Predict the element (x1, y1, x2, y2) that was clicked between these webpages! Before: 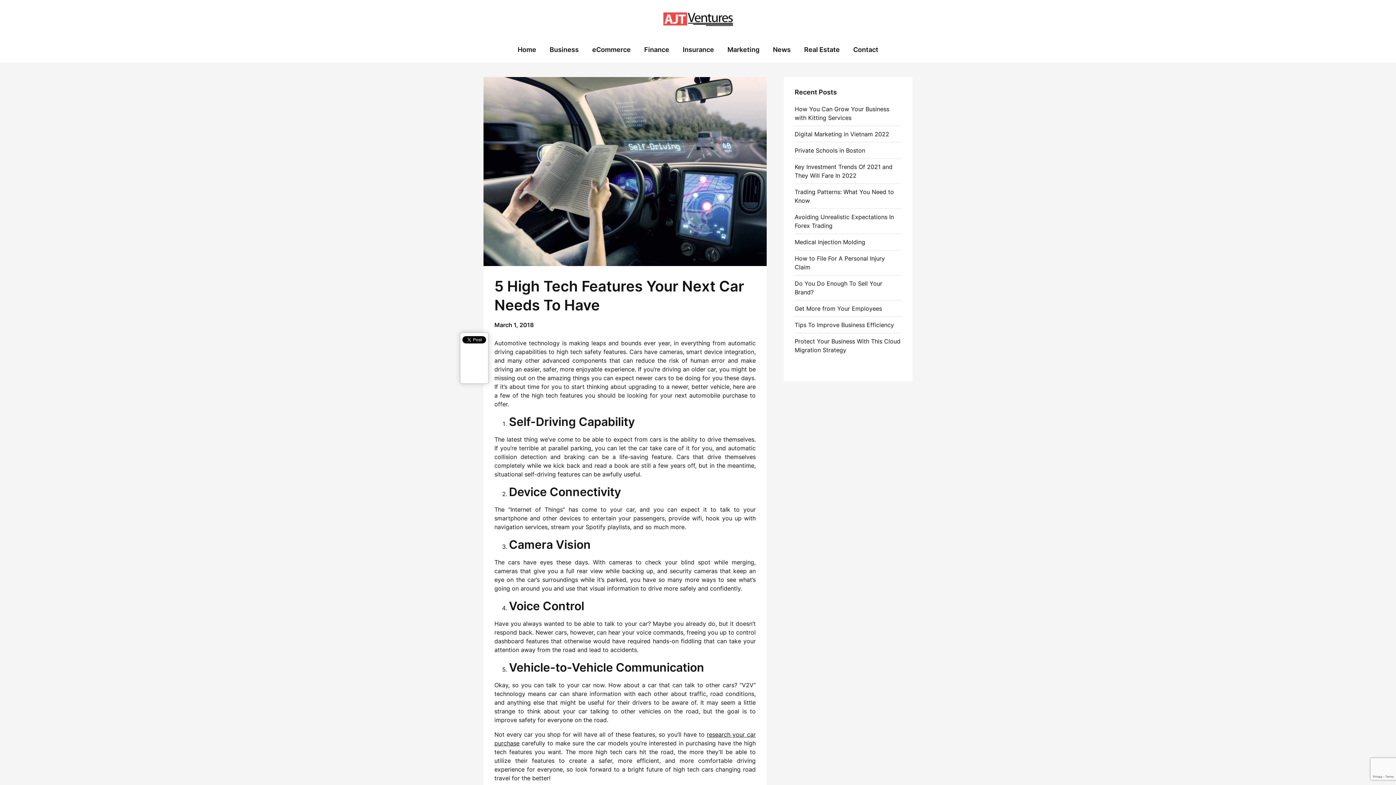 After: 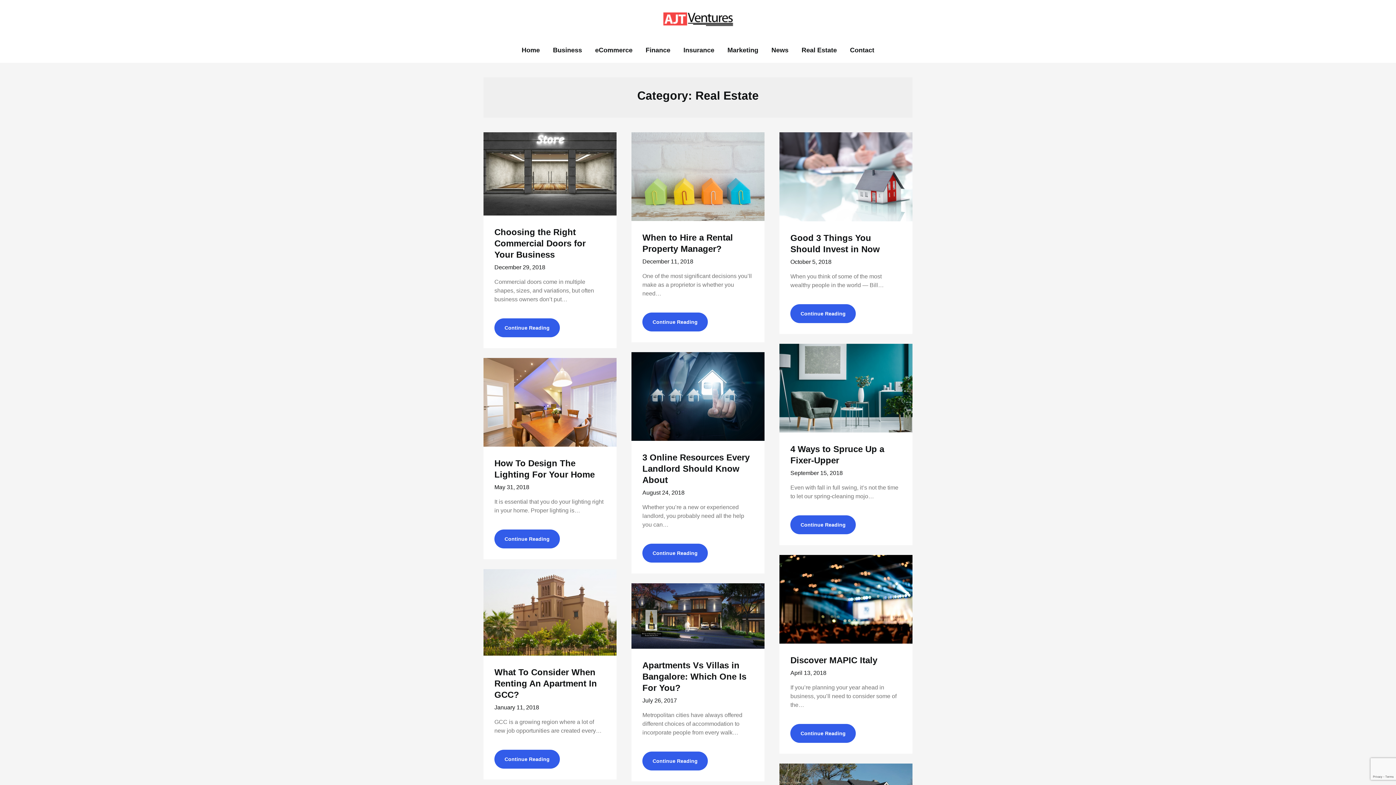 Action: bbox: (798, 37, 845, 62) label: Real Estate